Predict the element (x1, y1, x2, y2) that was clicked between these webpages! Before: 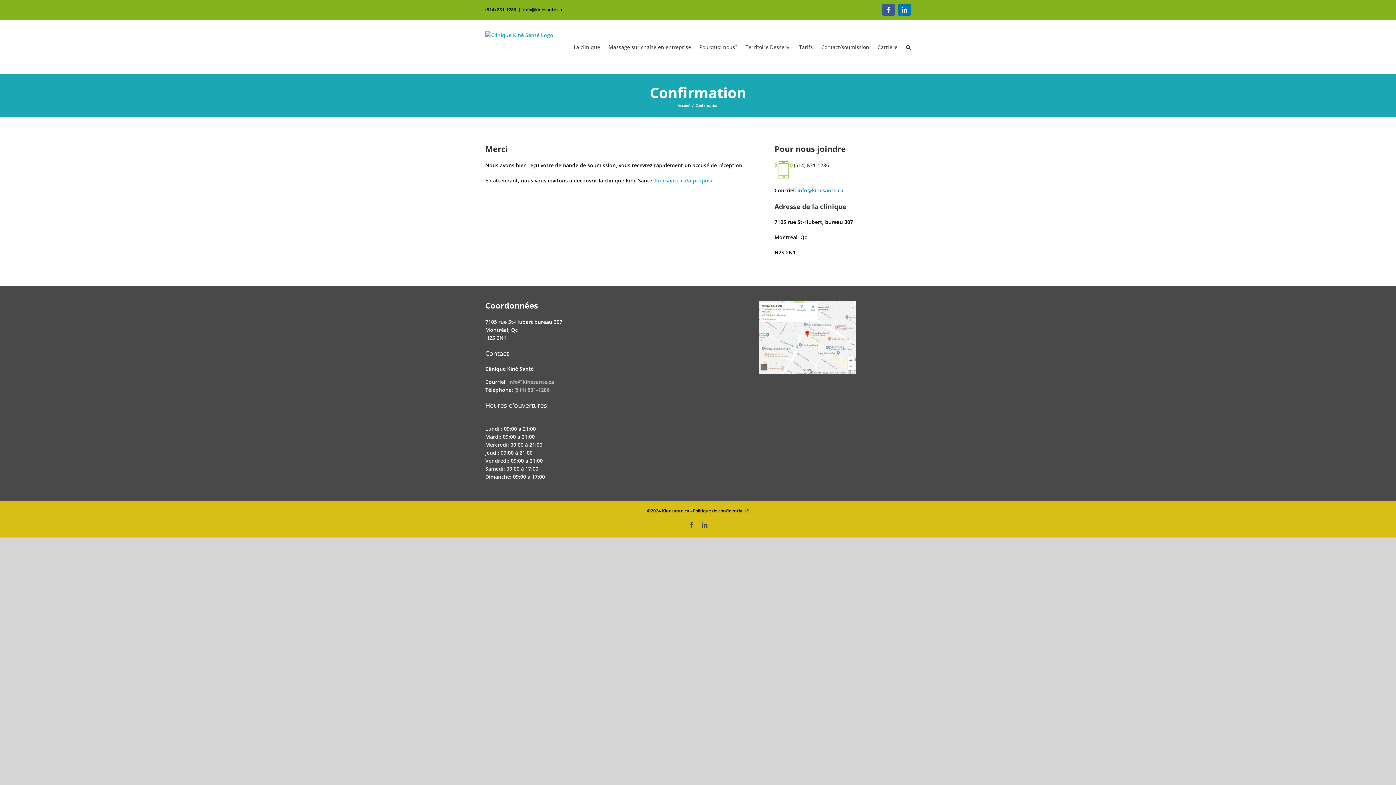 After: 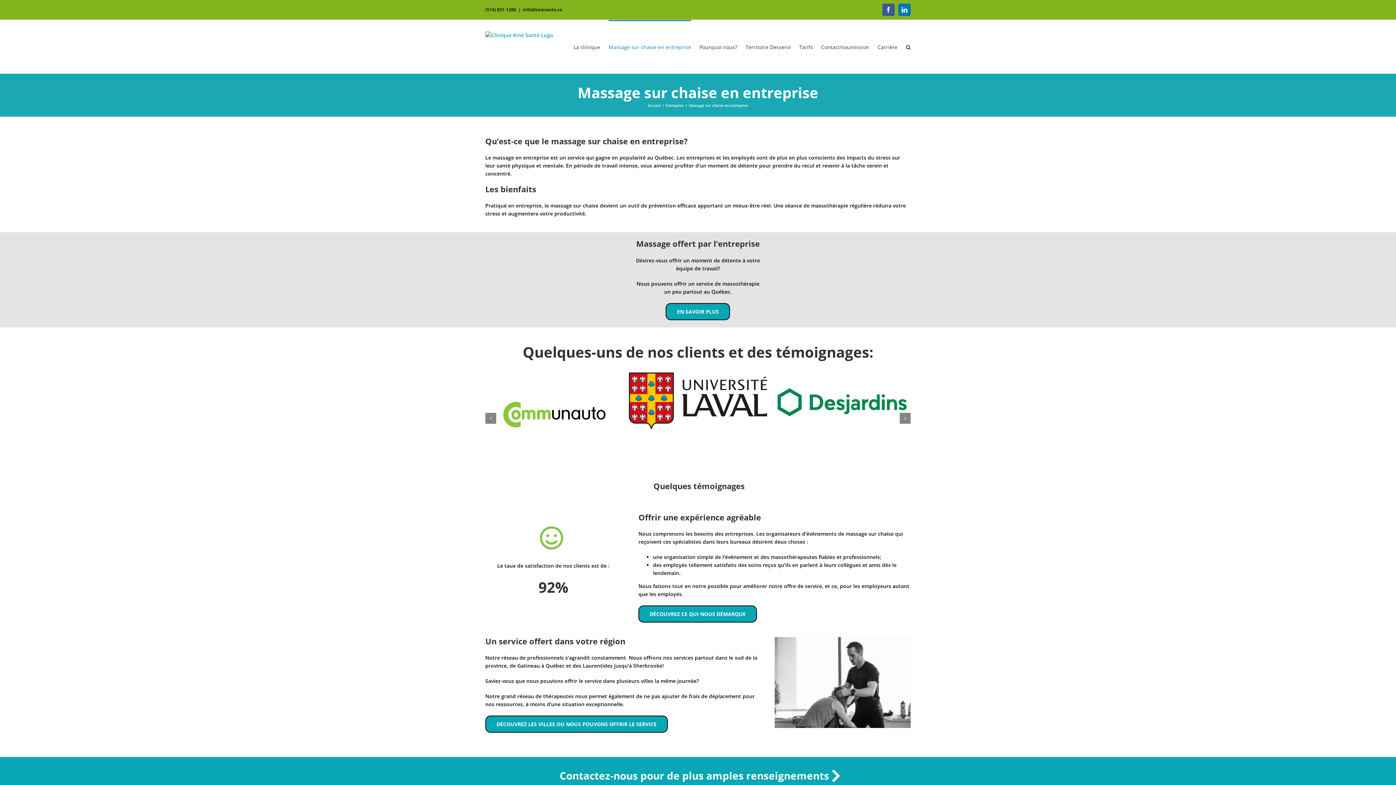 Action: label: Massage sur chaise en entreprise bbox: (608, 20, 691, 73)